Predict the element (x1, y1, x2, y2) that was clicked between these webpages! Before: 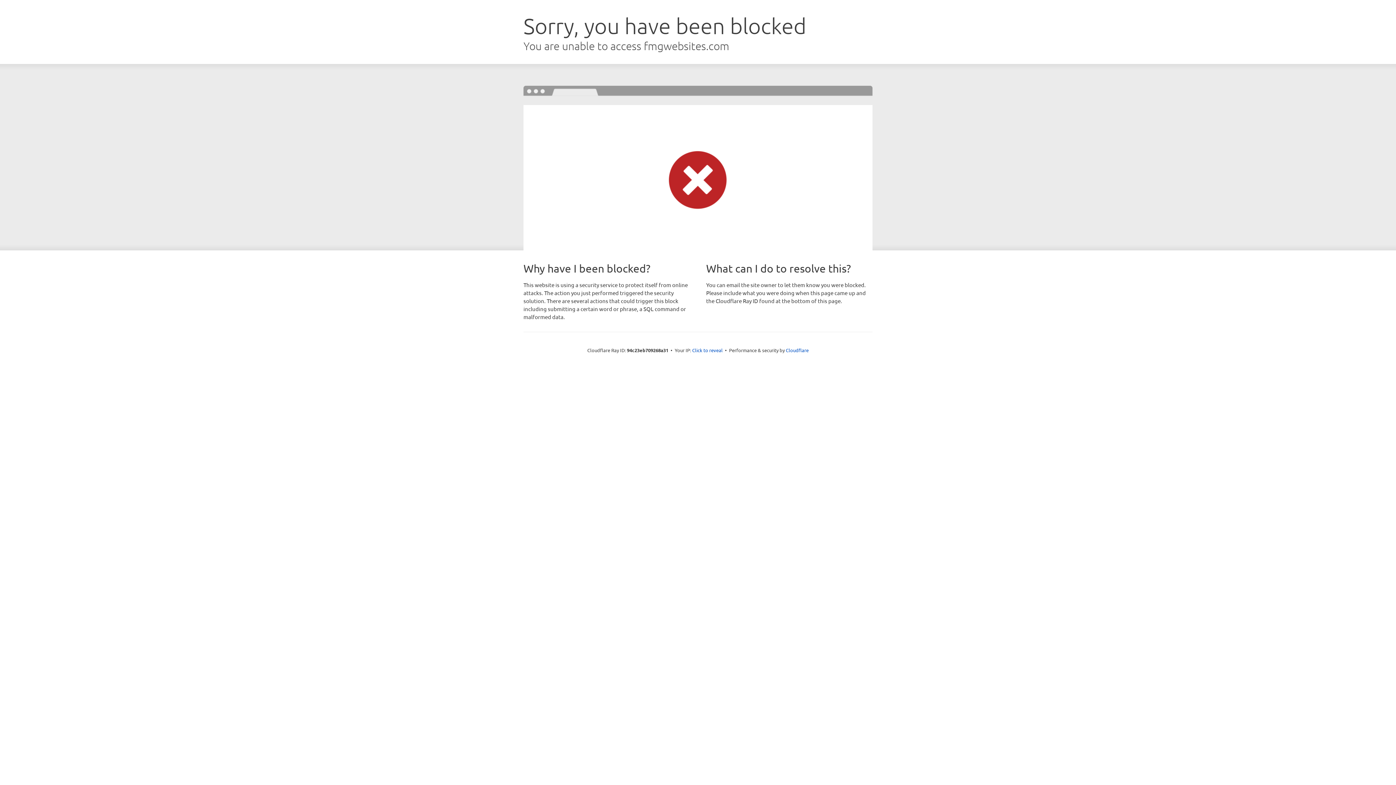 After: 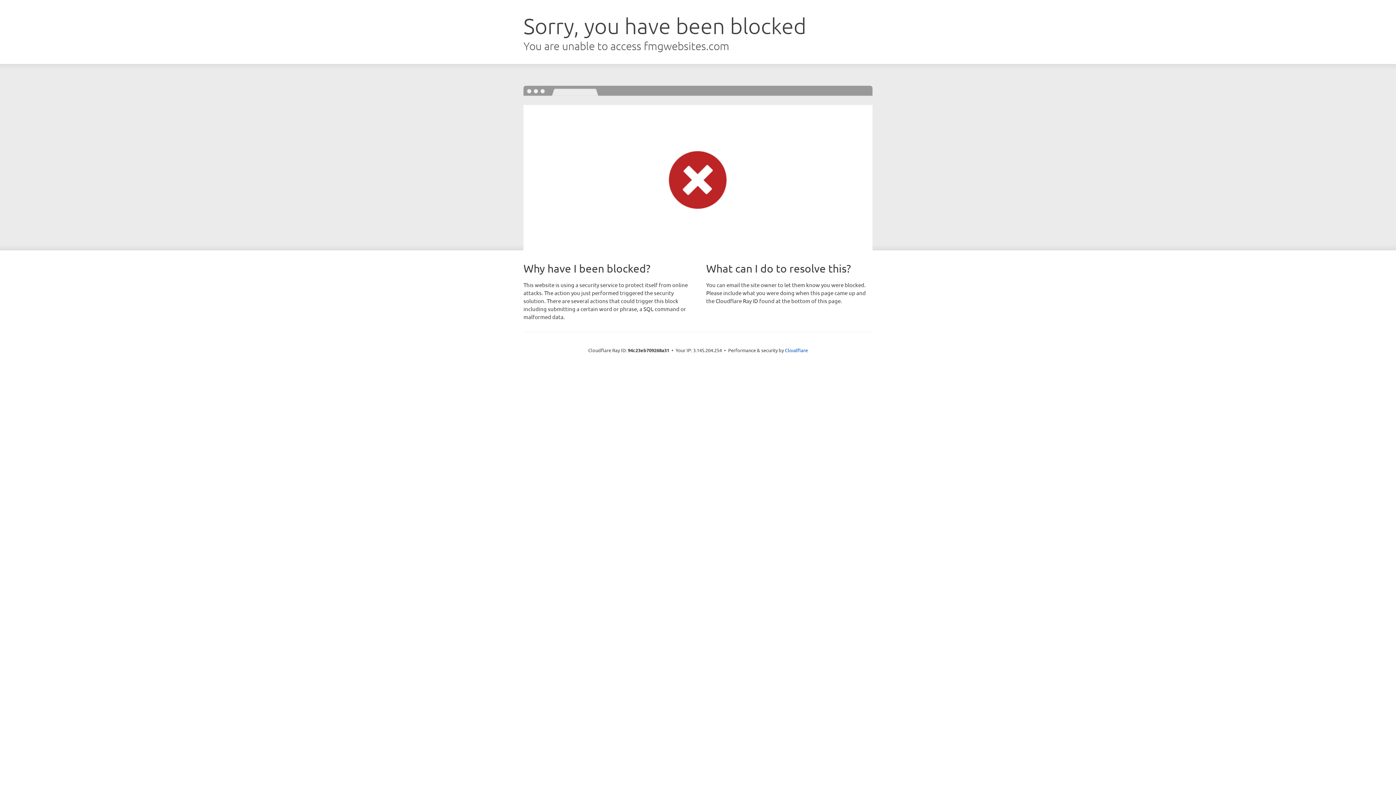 Action: label: Click to reveal bbox: (692, 346, 722, 353)